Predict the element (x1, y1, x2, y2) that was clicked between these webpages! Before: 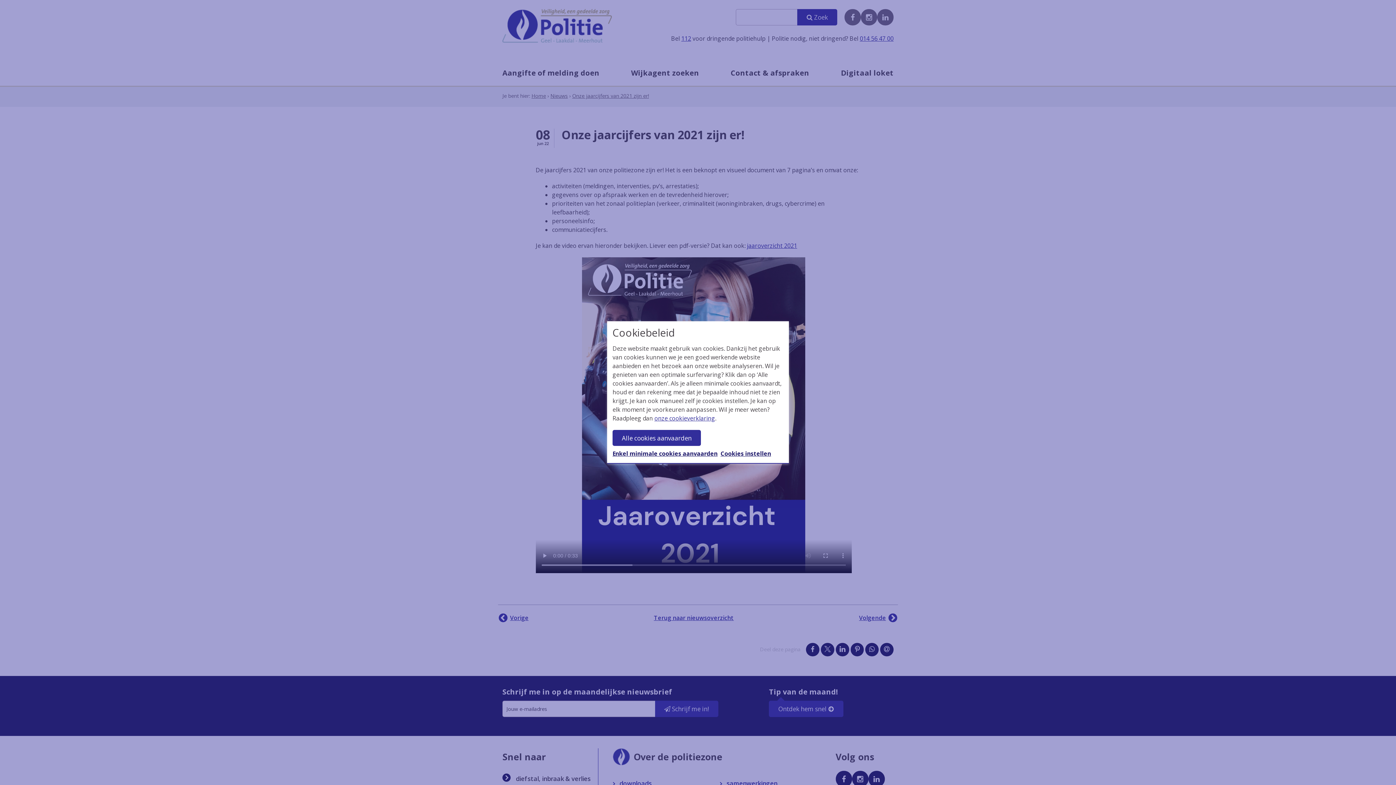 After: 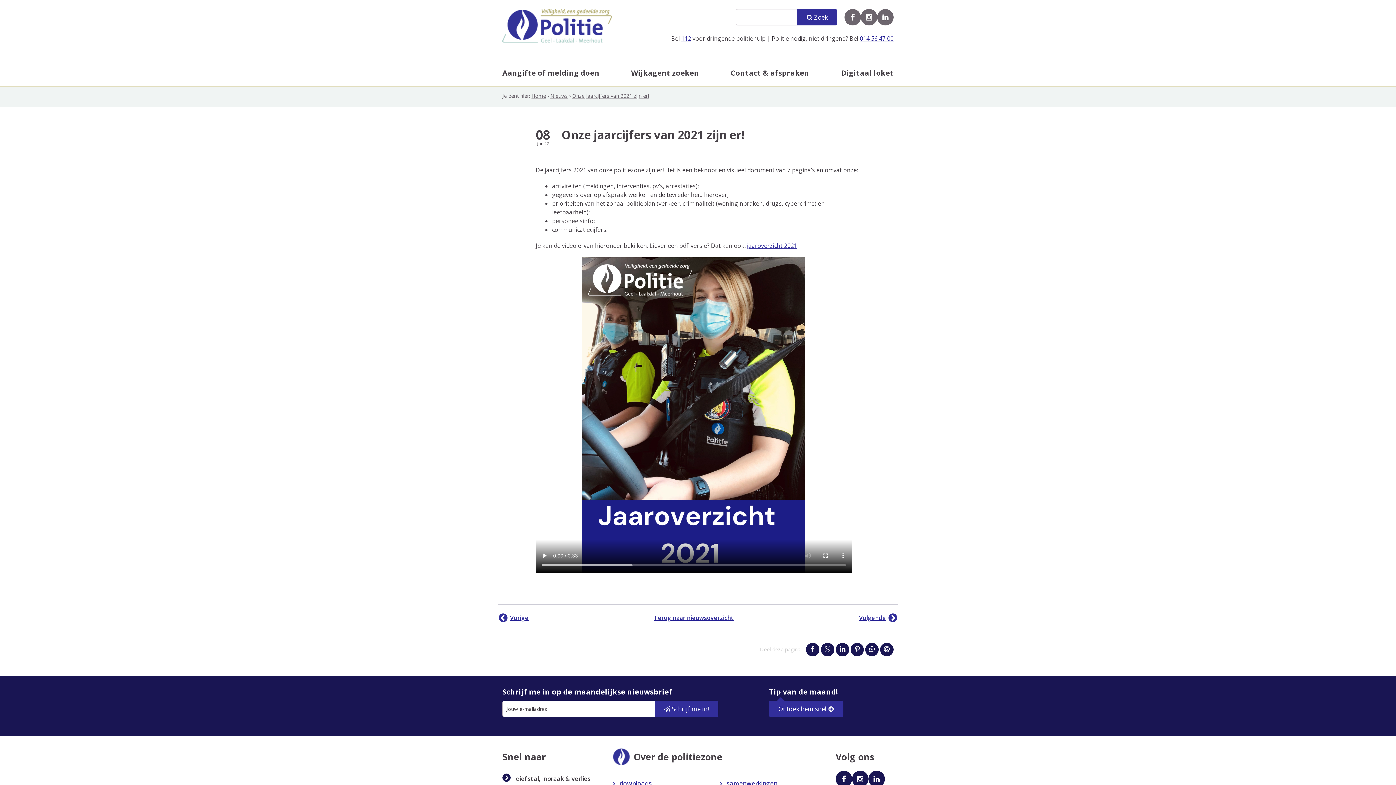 Action: bbox: (612, 430, 701, 446) label: Alle cookies aanvaarden